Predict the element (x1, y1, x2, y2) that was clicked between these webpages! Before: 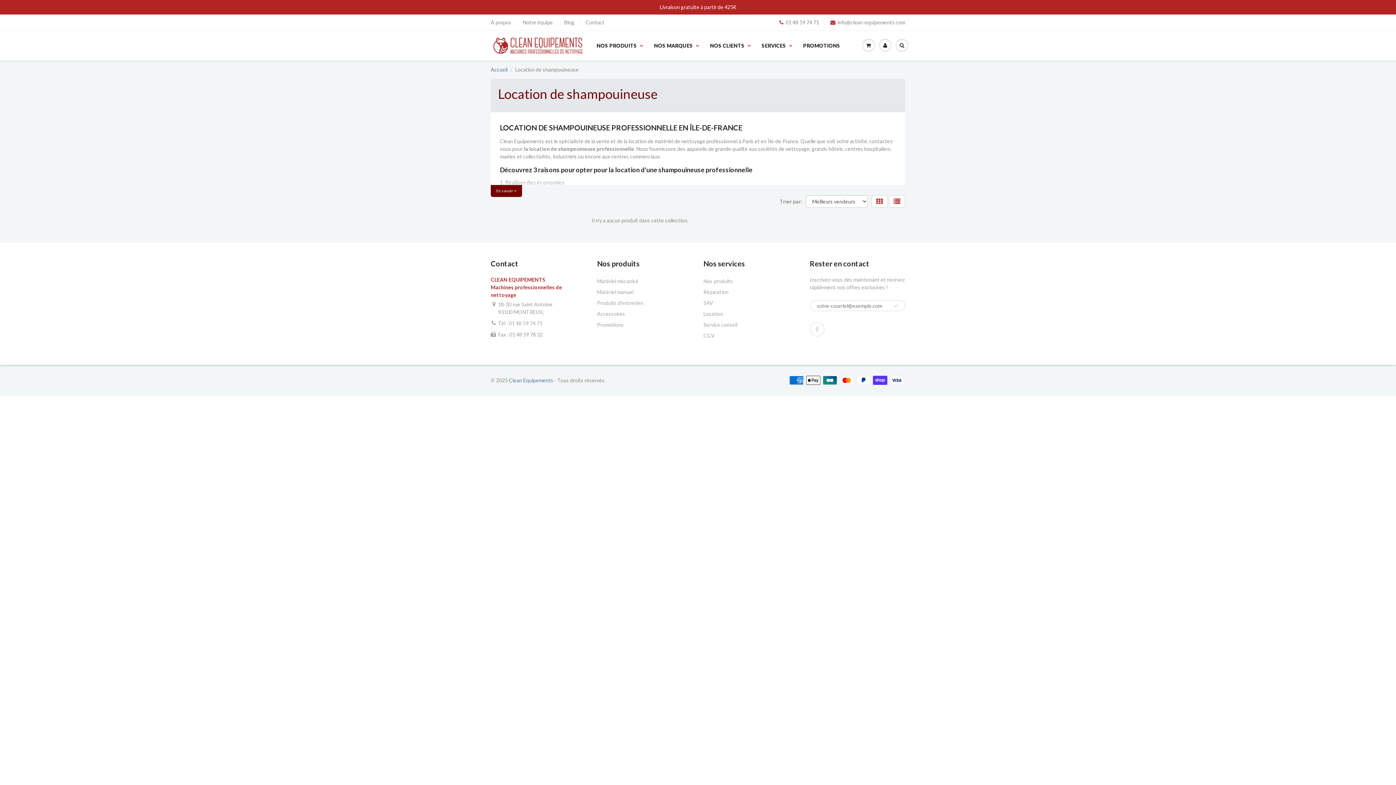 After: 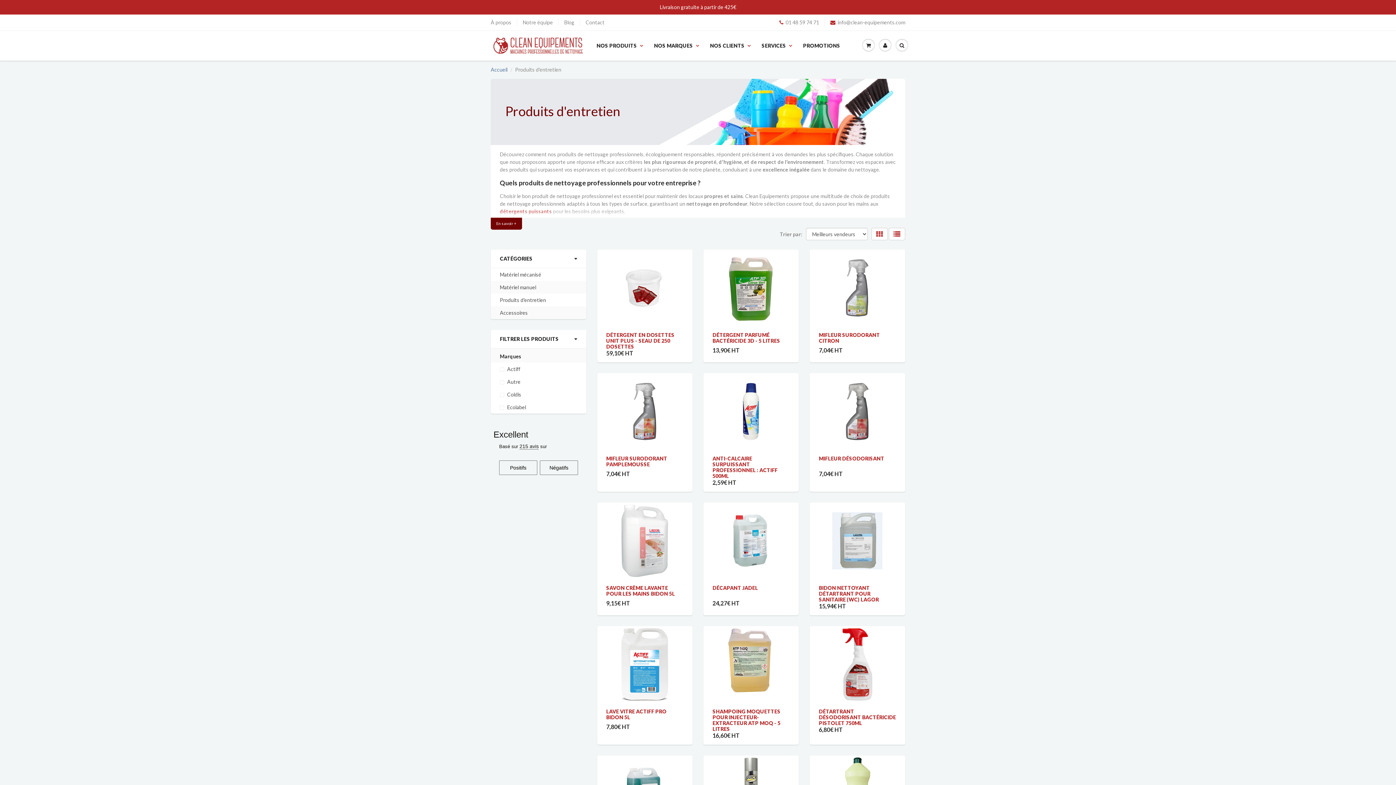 Action: bbox: (597, 297, 692, 308) label: Produits d'entretien